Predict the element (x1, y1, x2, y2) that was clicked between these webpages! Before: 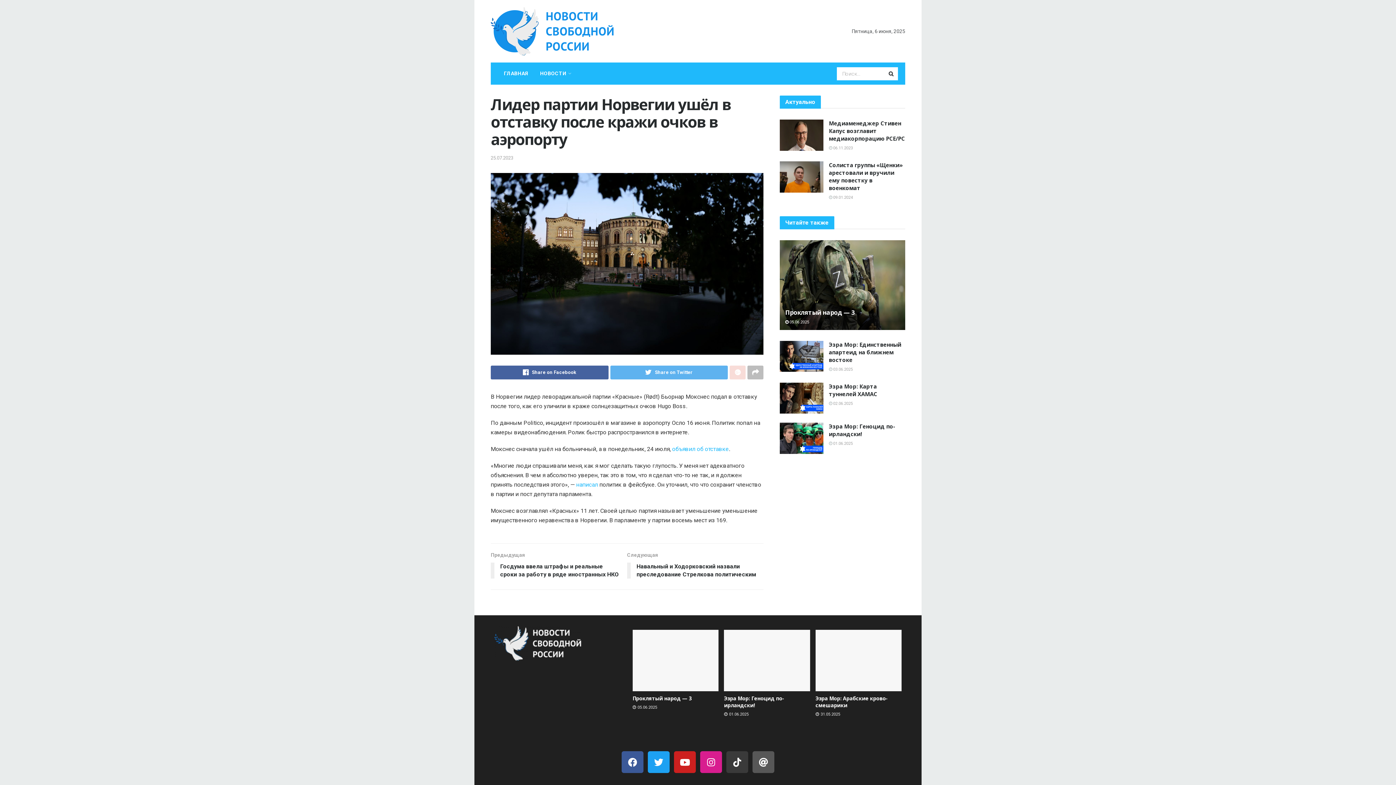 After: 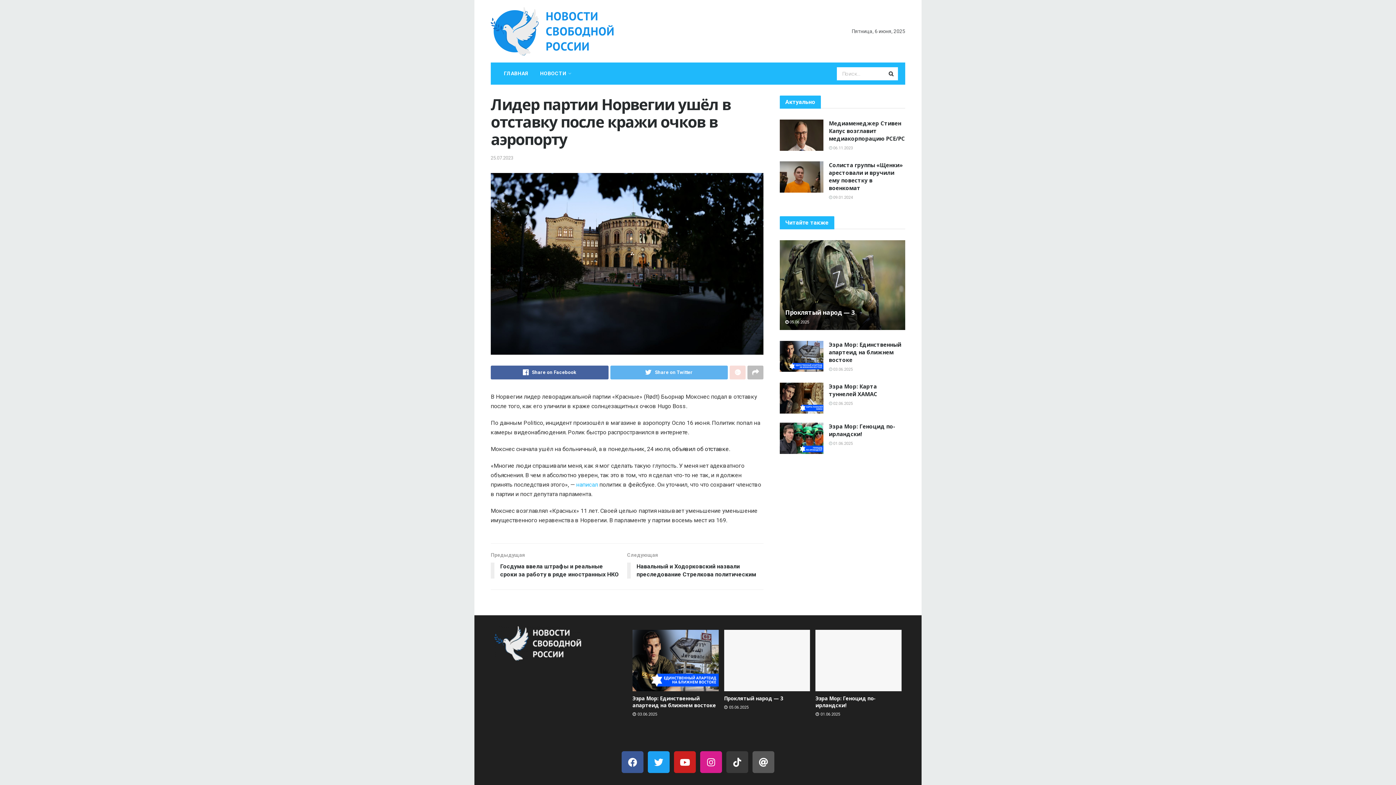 Action: bbox: (672, 445, 729, 452) label: объявил об отставке